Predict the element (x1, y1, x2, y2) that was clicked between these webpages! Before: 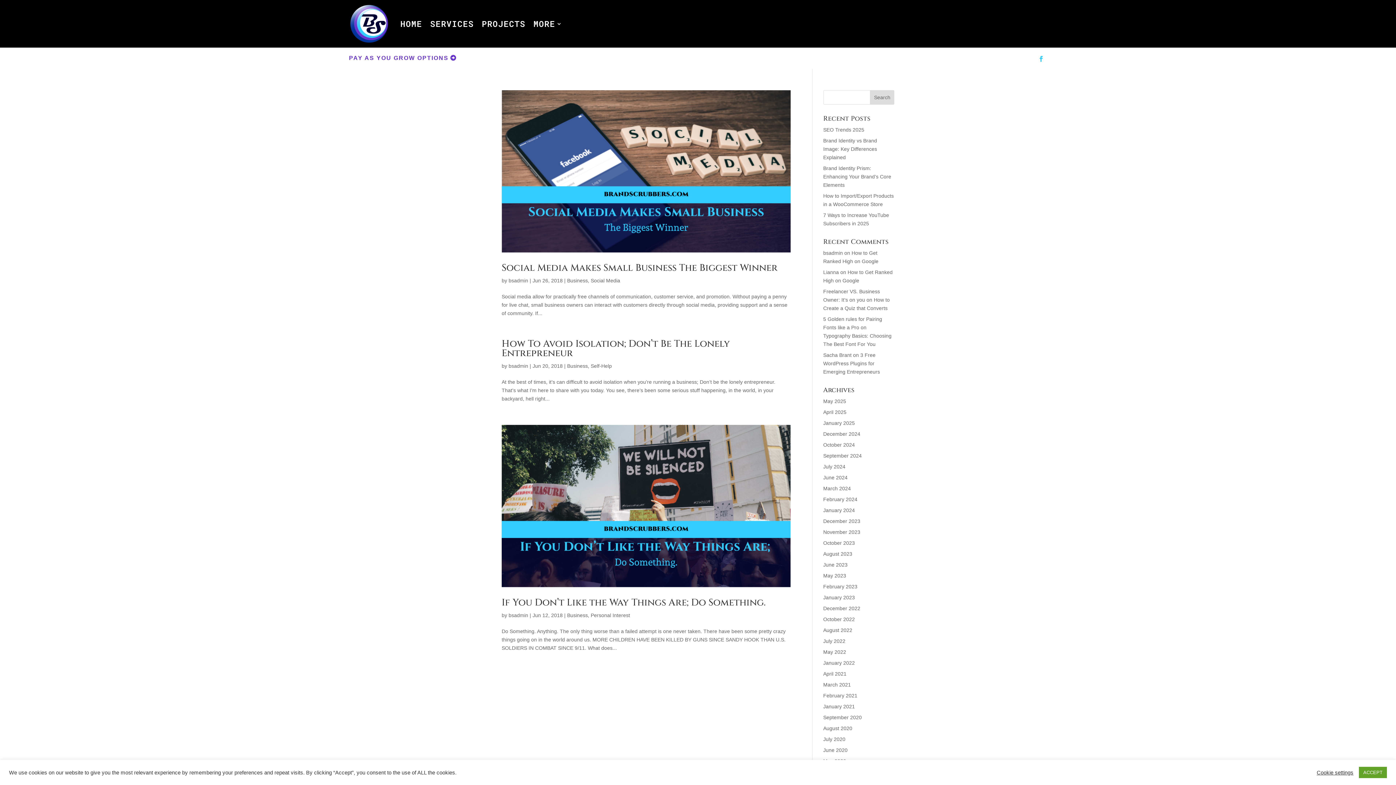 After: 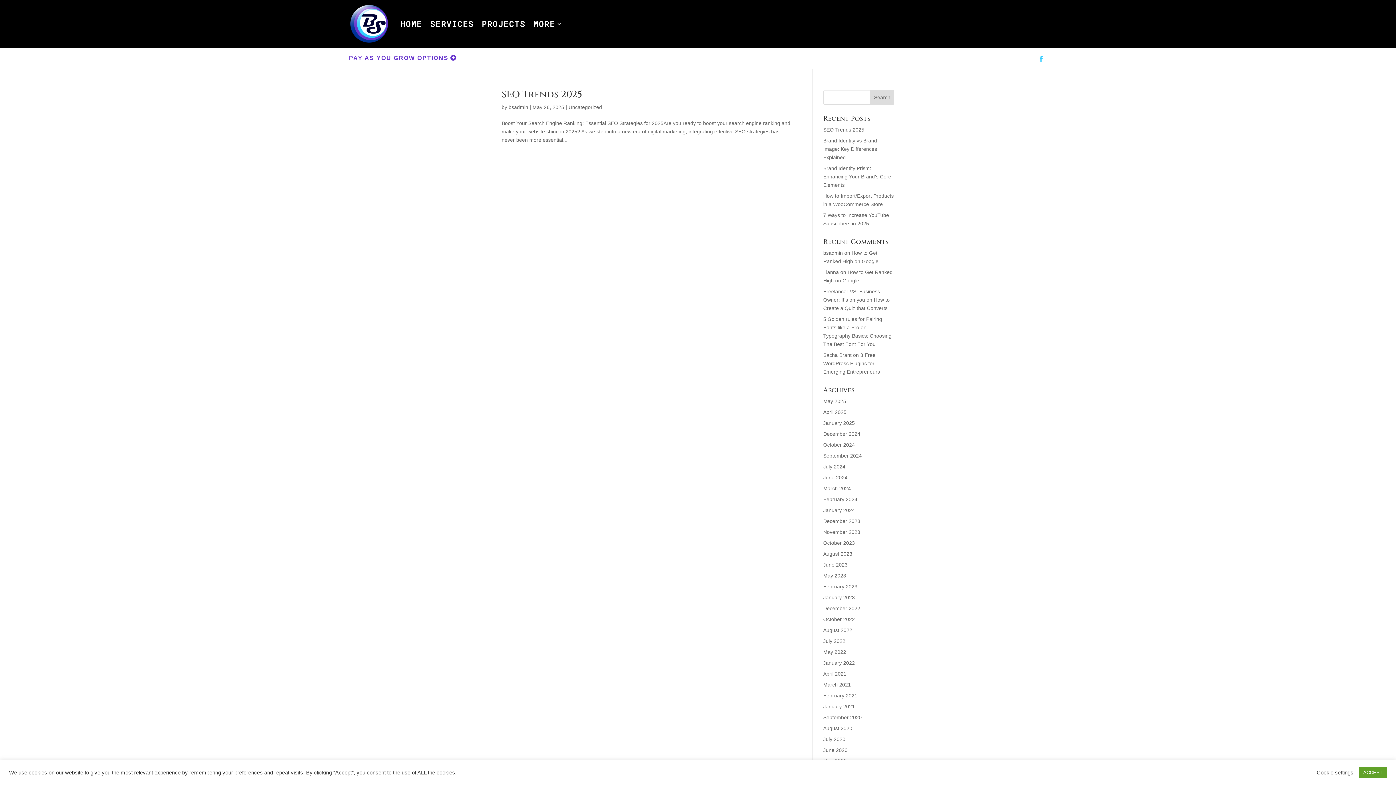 Action: bbox: (823, 398, 846, 404) label: May 2025